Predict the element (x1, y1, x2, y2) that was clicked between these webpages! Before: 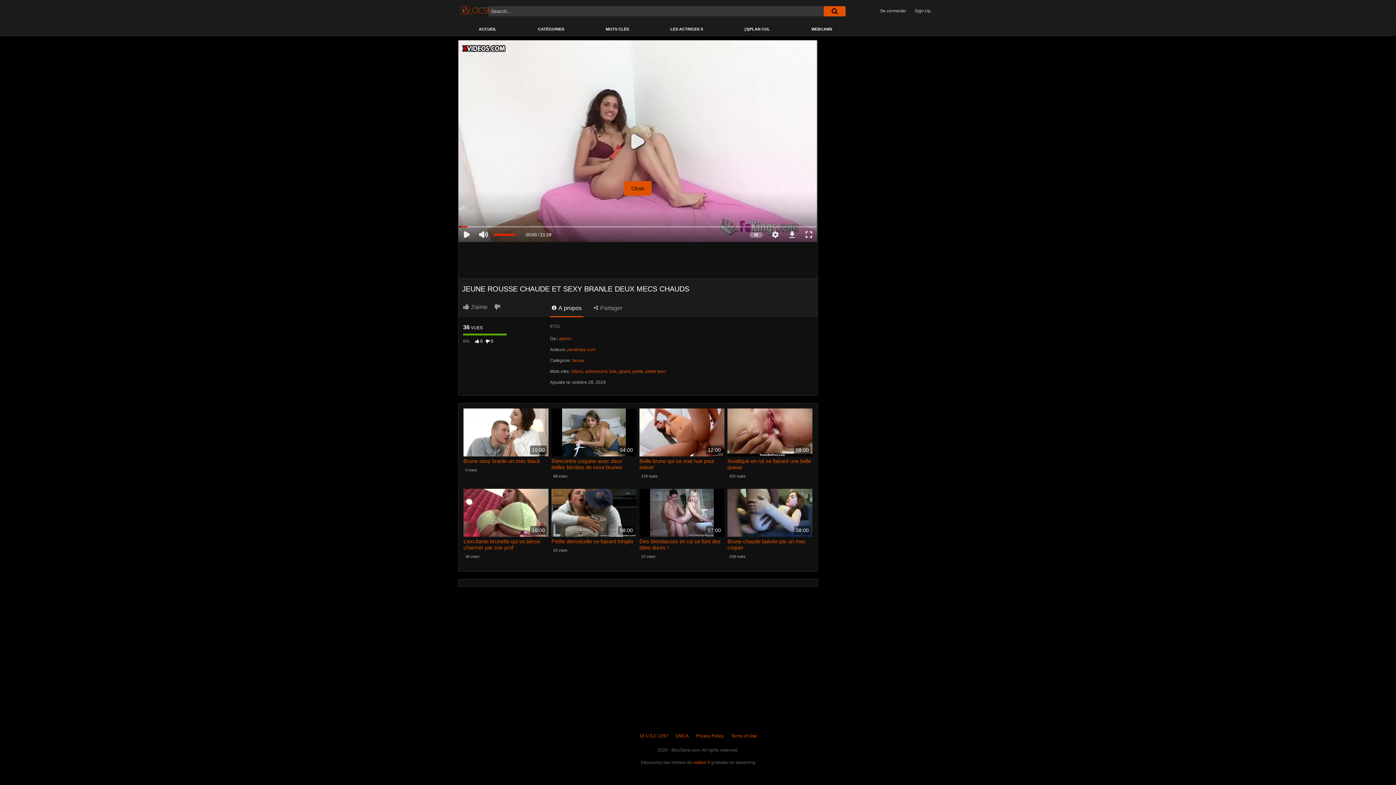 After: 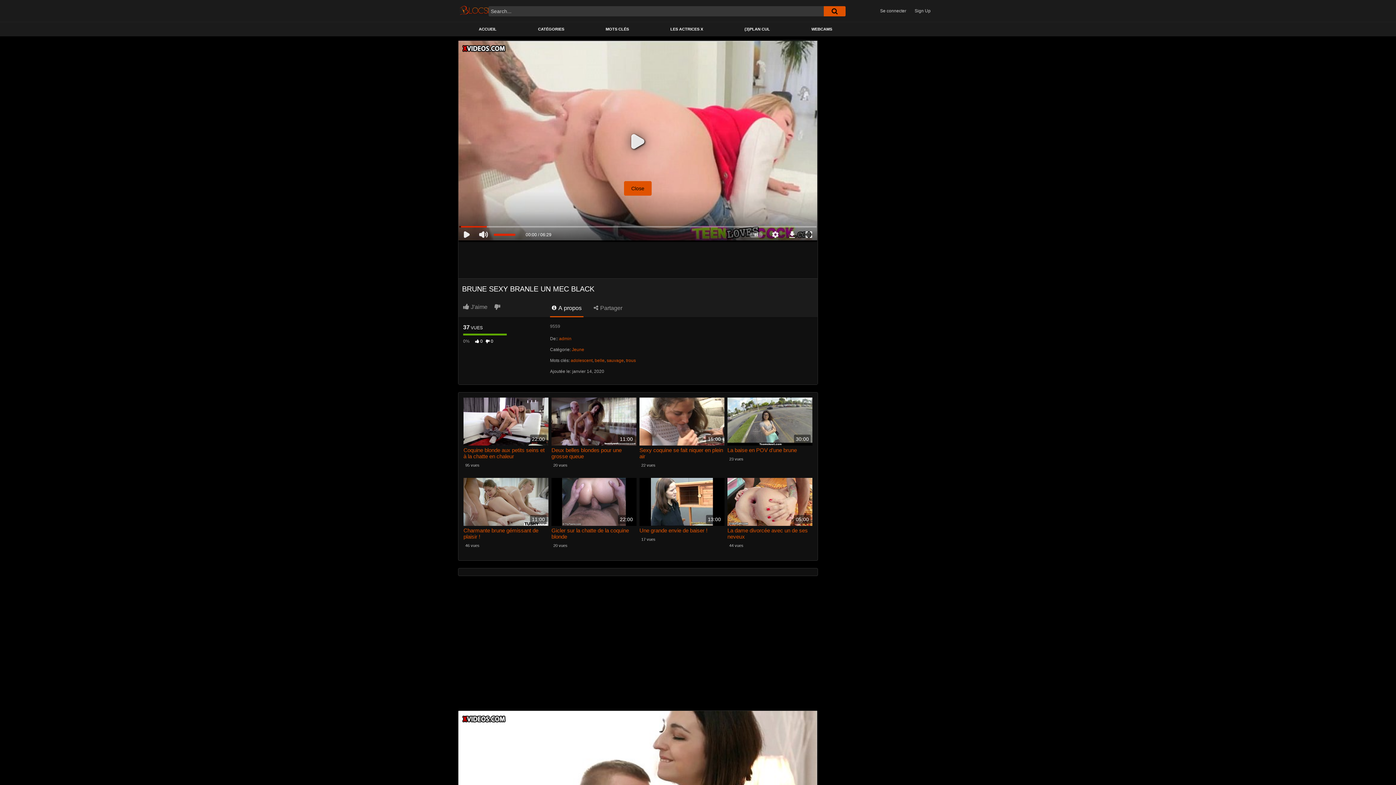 Action: bbox: (463, 458, 548, 464) label: Brune sexy branle un mec black